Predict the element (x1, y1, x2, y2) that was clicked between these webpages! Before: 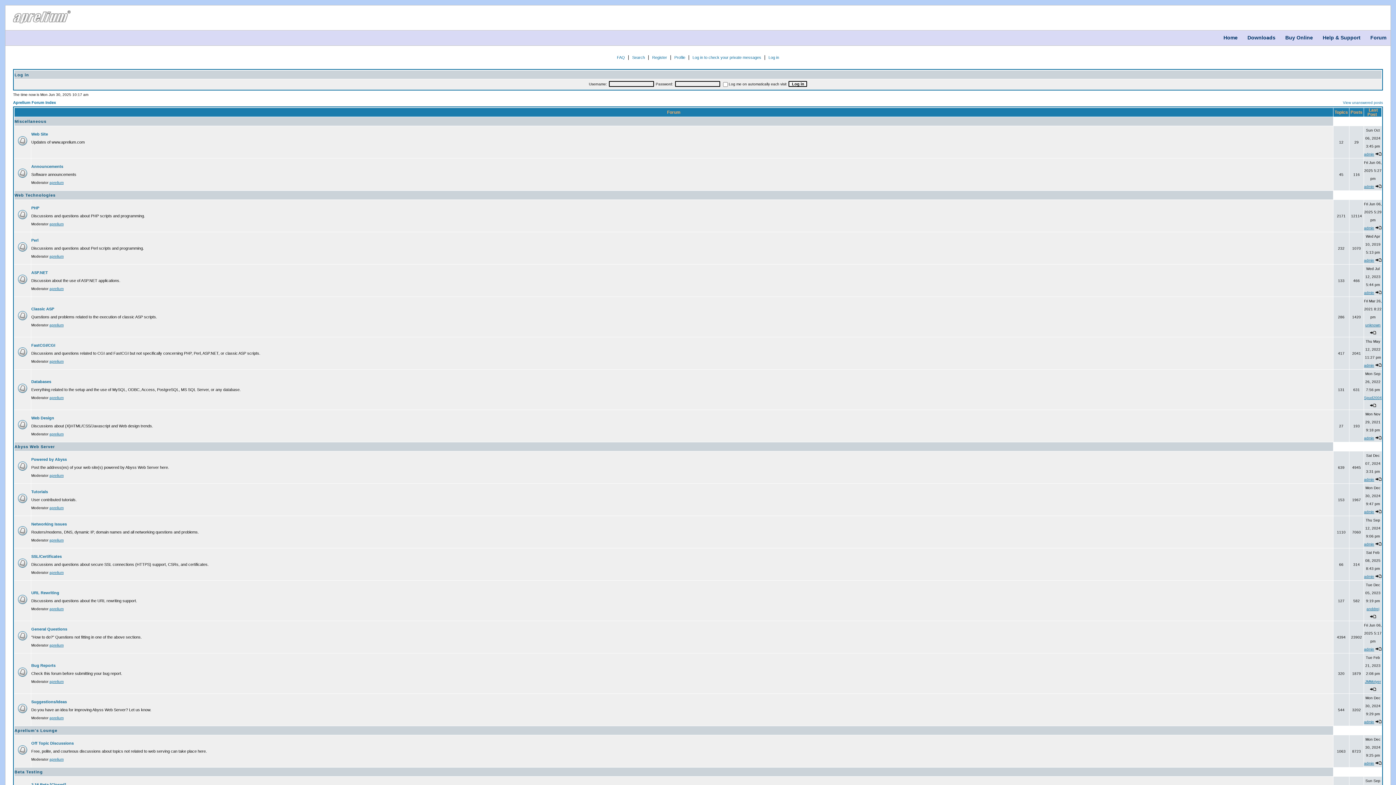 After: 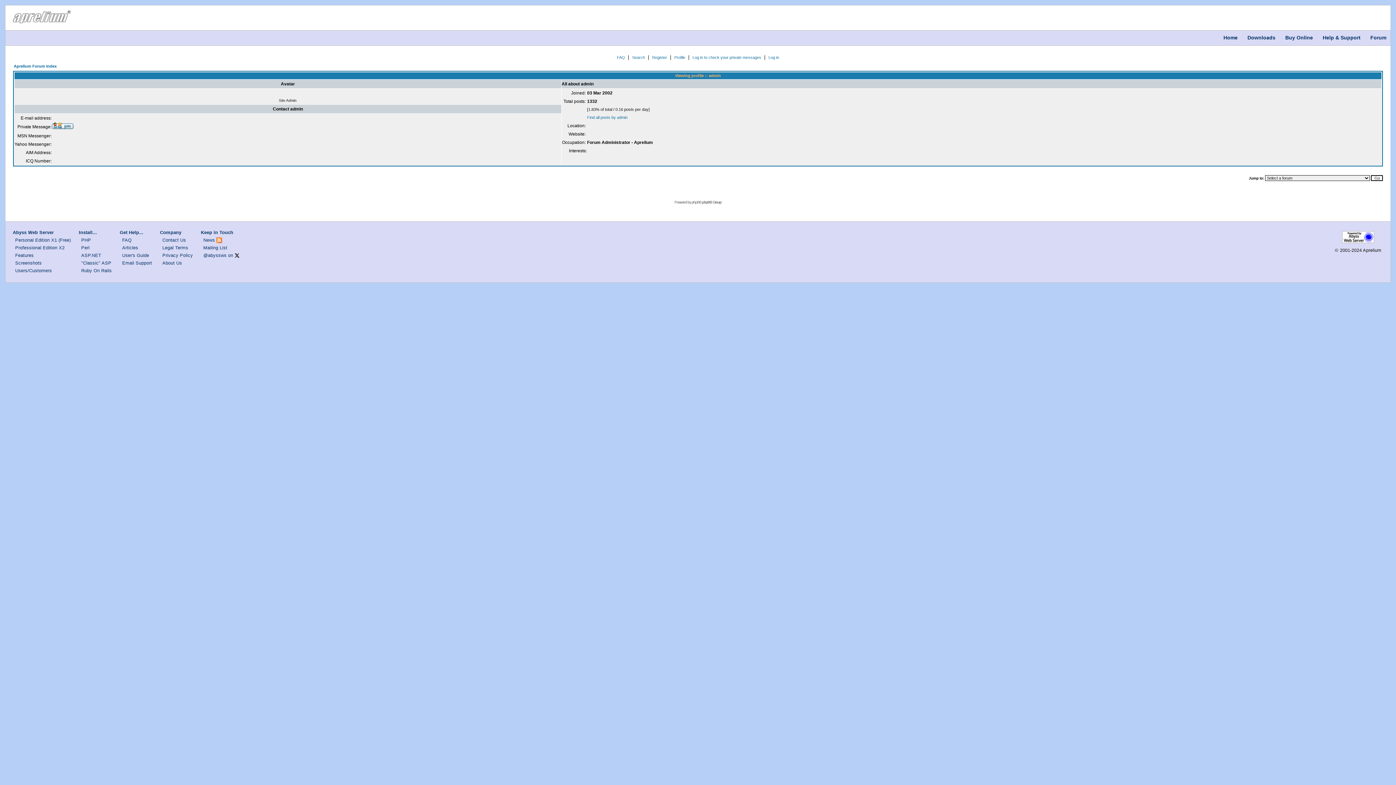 Action: label: admin bbox: (1364, 184, 1374, 188)